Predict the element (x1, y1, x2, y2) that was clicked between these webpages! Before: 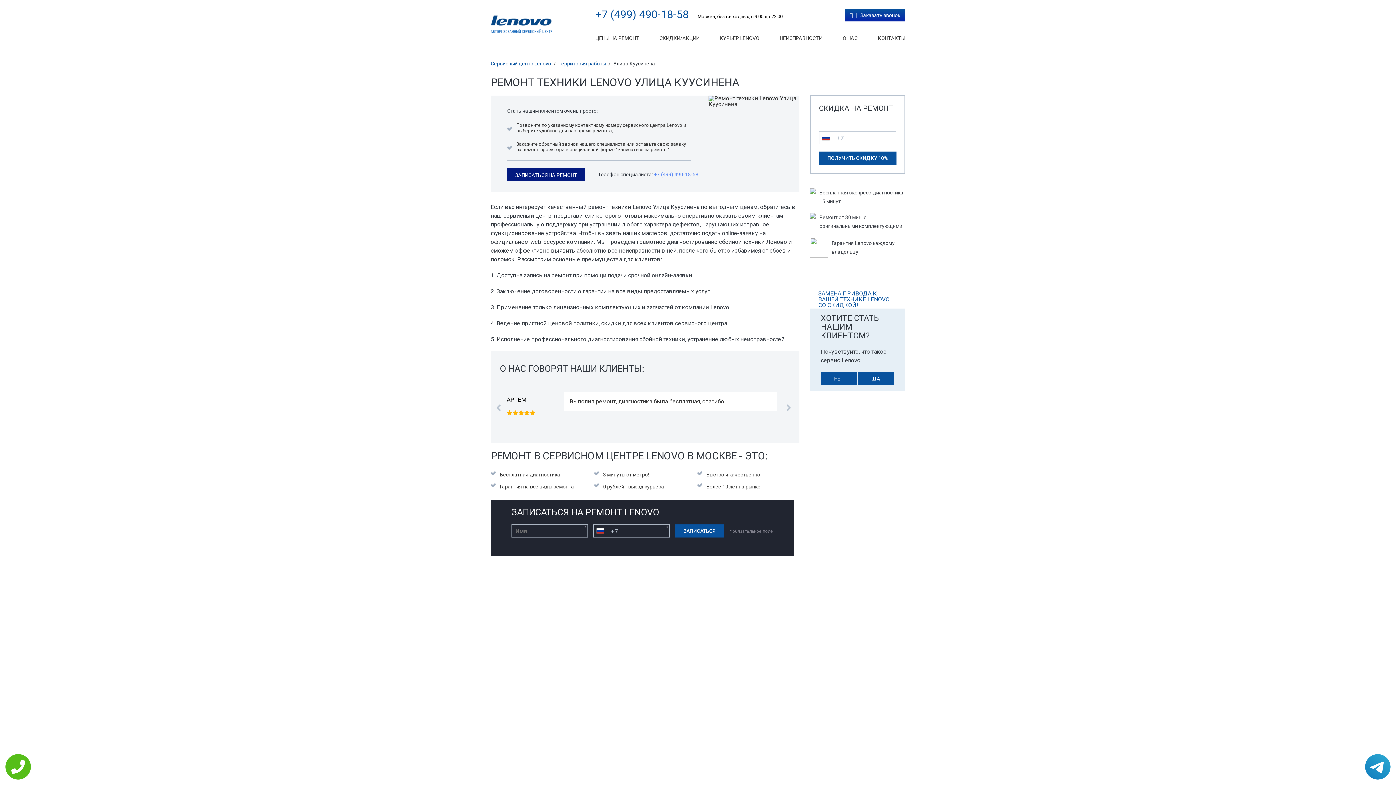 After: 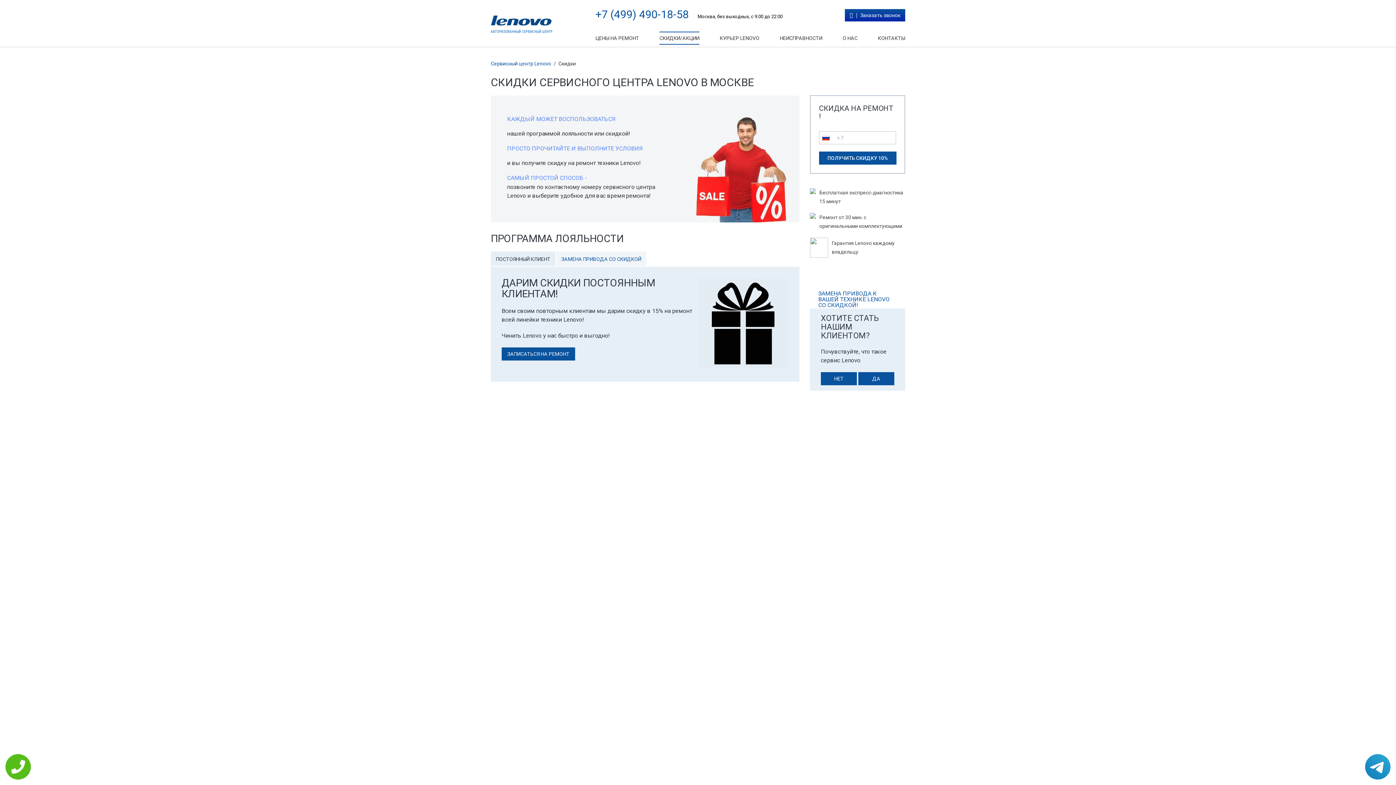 Action: bbox: (810, 265, 905, 301) label: ЗАМЕНА ПРИВОДА К ВАШЕЙ ТЕХНИКЕ LENOVO СО СКИДКОЙ!